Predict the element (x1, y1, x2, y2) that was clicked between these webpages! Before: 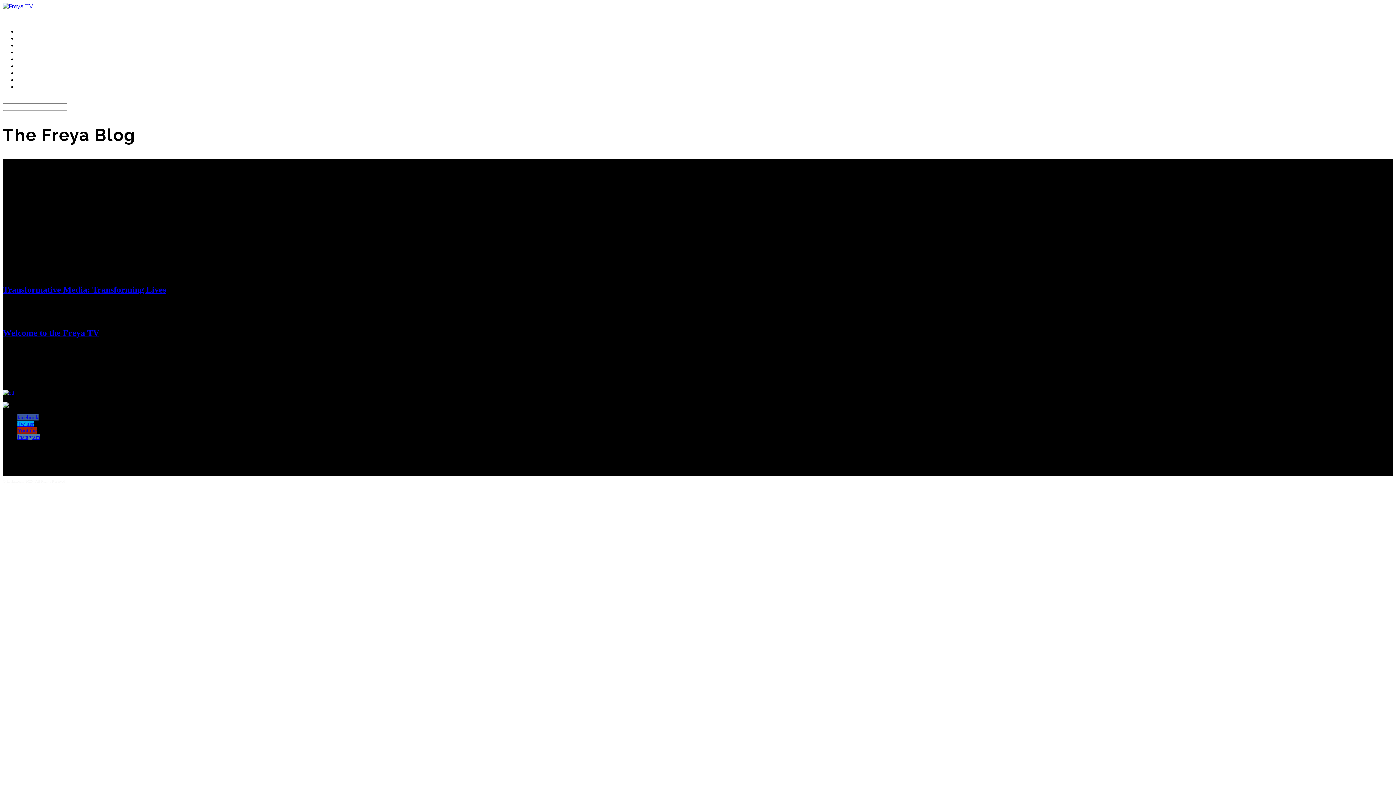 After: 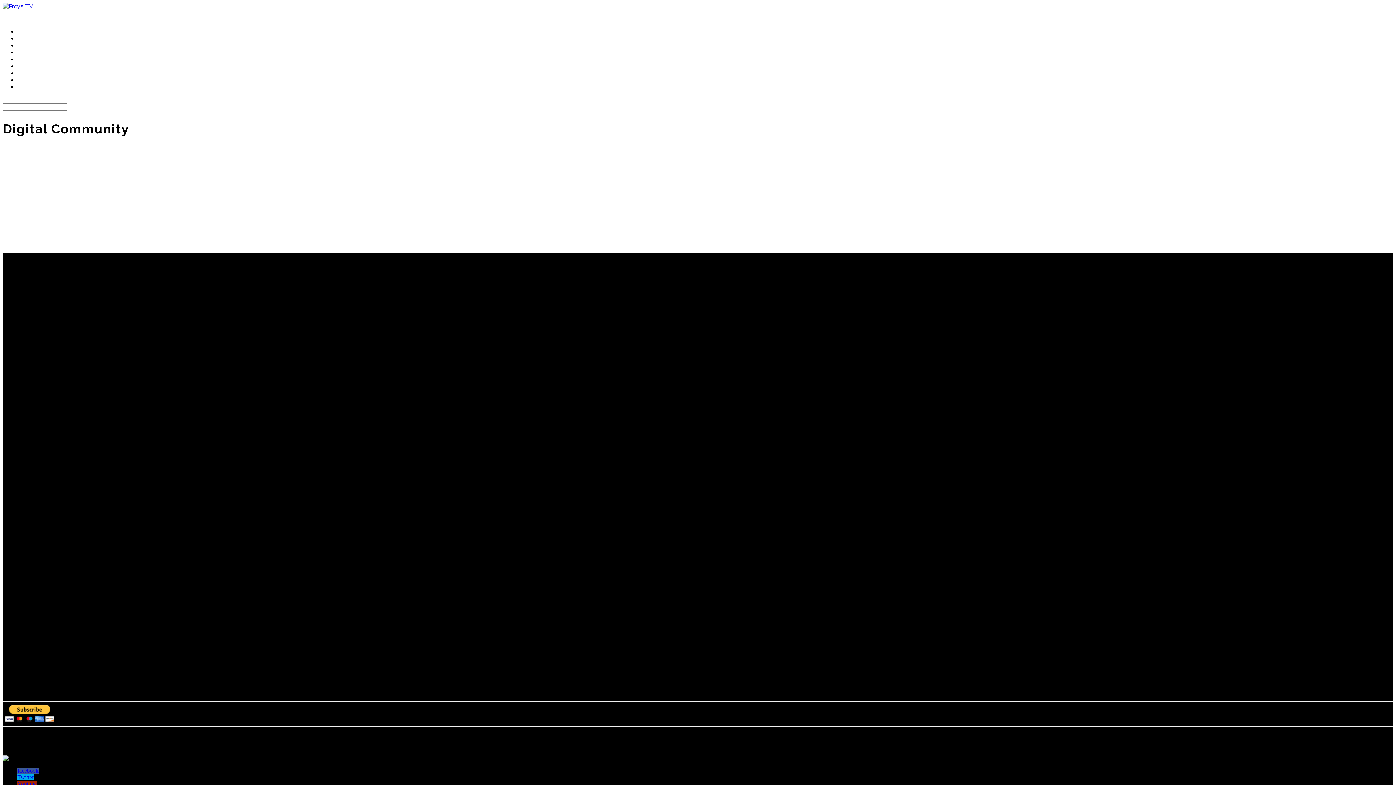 Action: bbox: (17, 42, 75, 52) label: DIGITAL COMMUNITY